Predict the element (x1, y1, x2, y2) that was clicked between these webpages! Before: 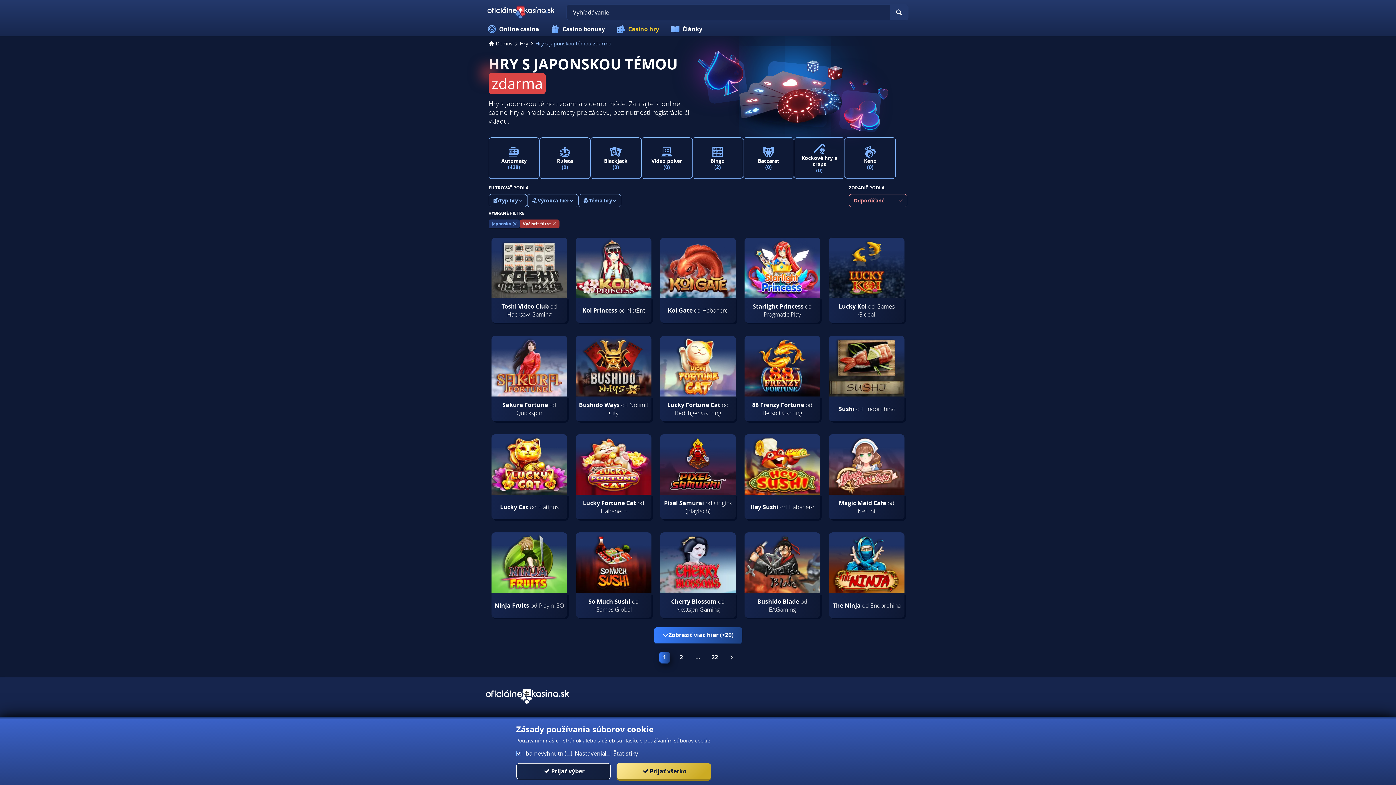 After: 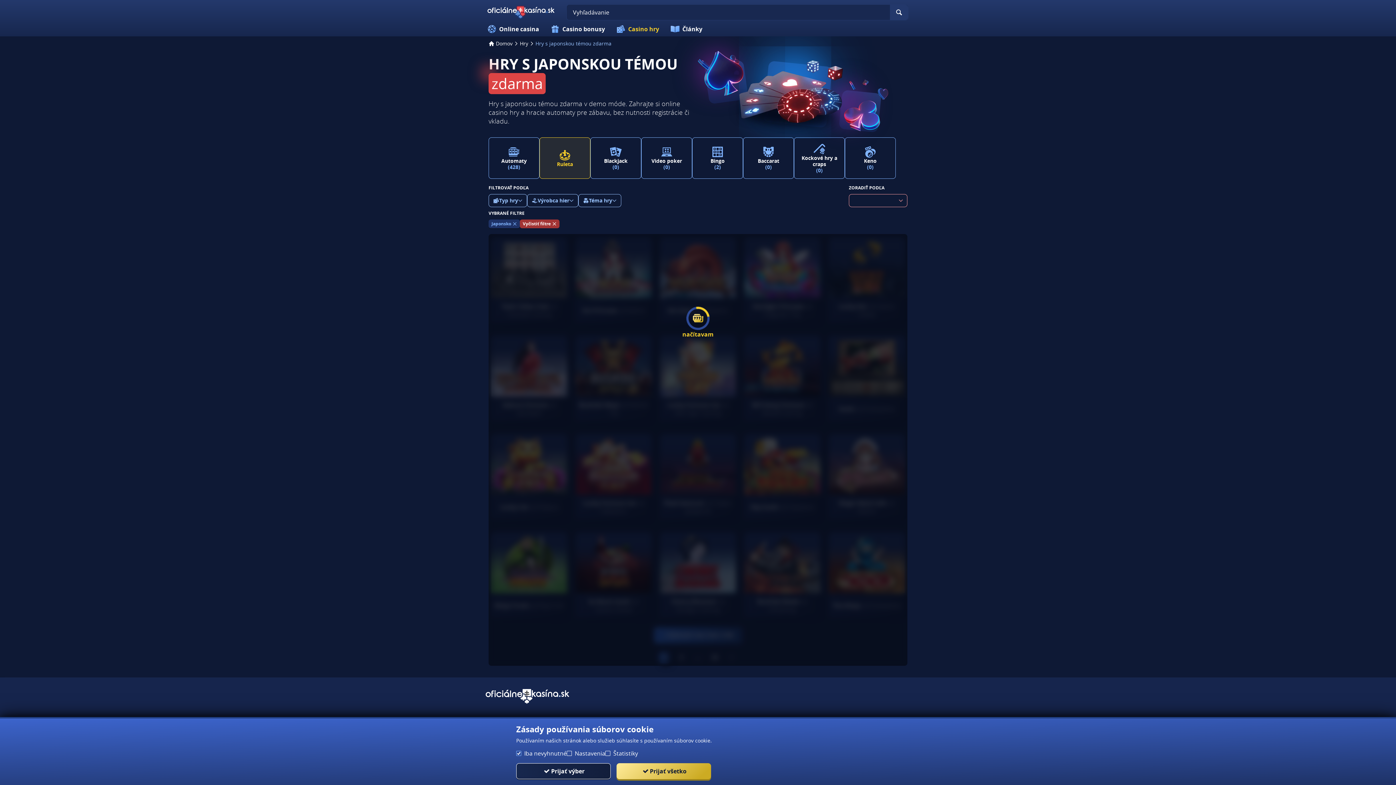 Action: label: Ruleta
(0) bbox: (539, 137, 590, 178)